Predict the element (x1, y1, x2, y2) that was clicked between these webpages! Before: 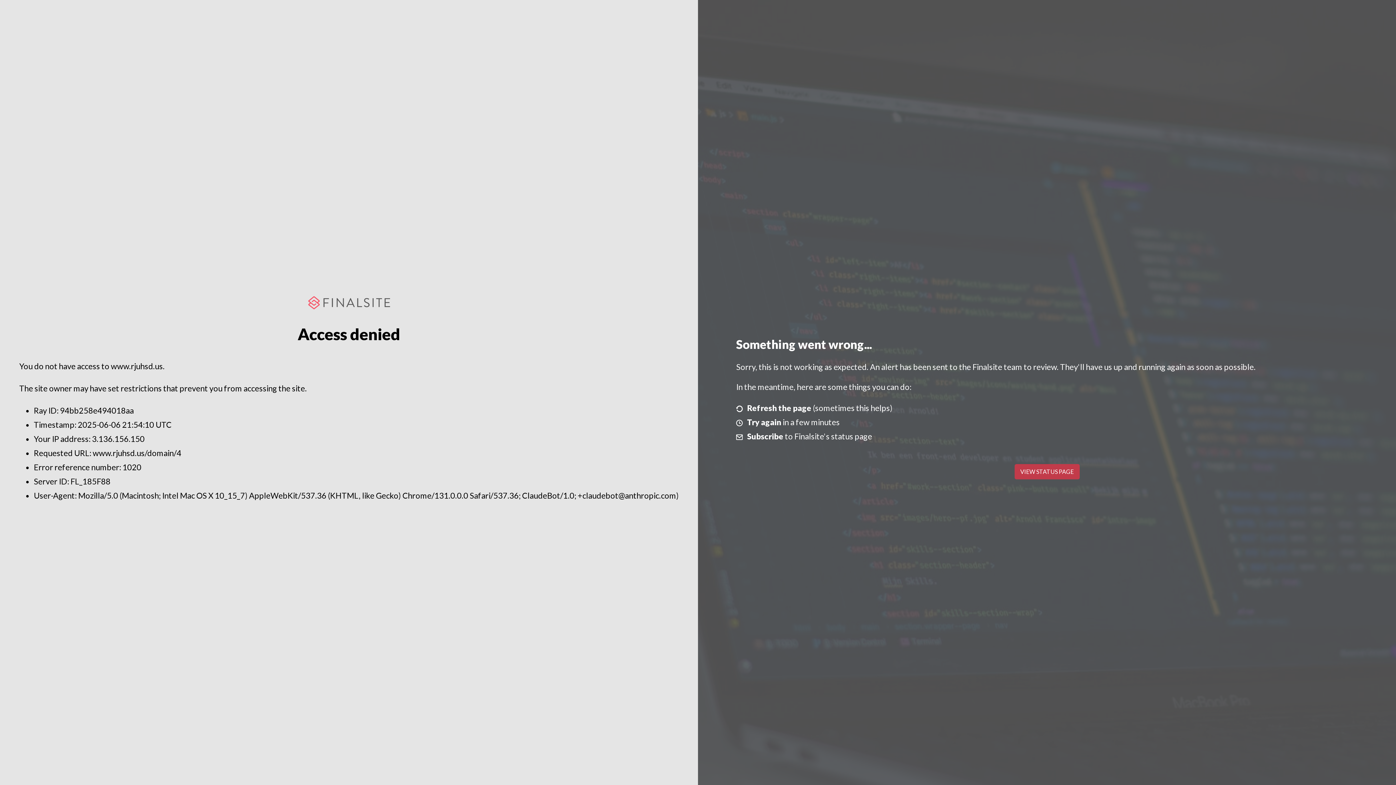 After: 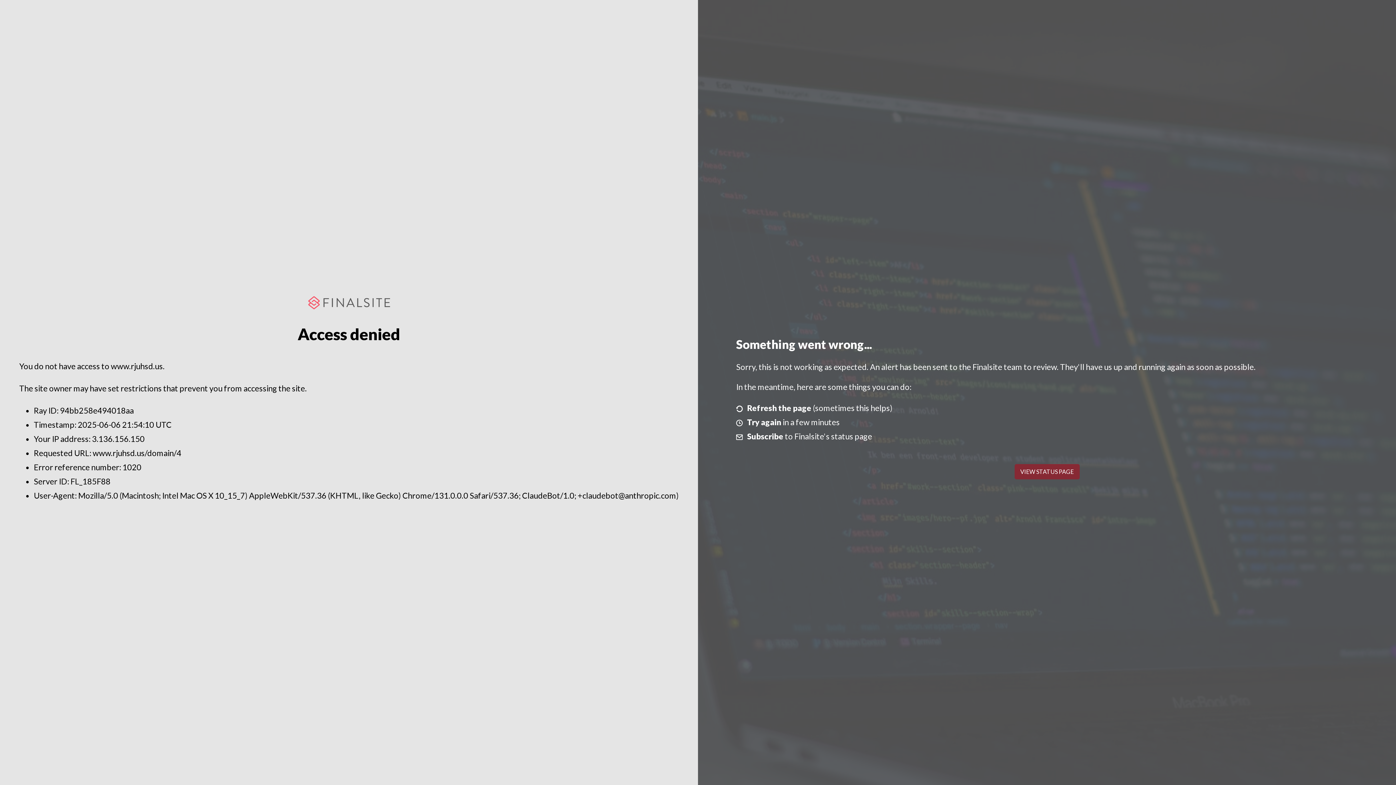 Action: bbox: (1014, 464, 1079, 479) label: VIEW STATUS PAGE